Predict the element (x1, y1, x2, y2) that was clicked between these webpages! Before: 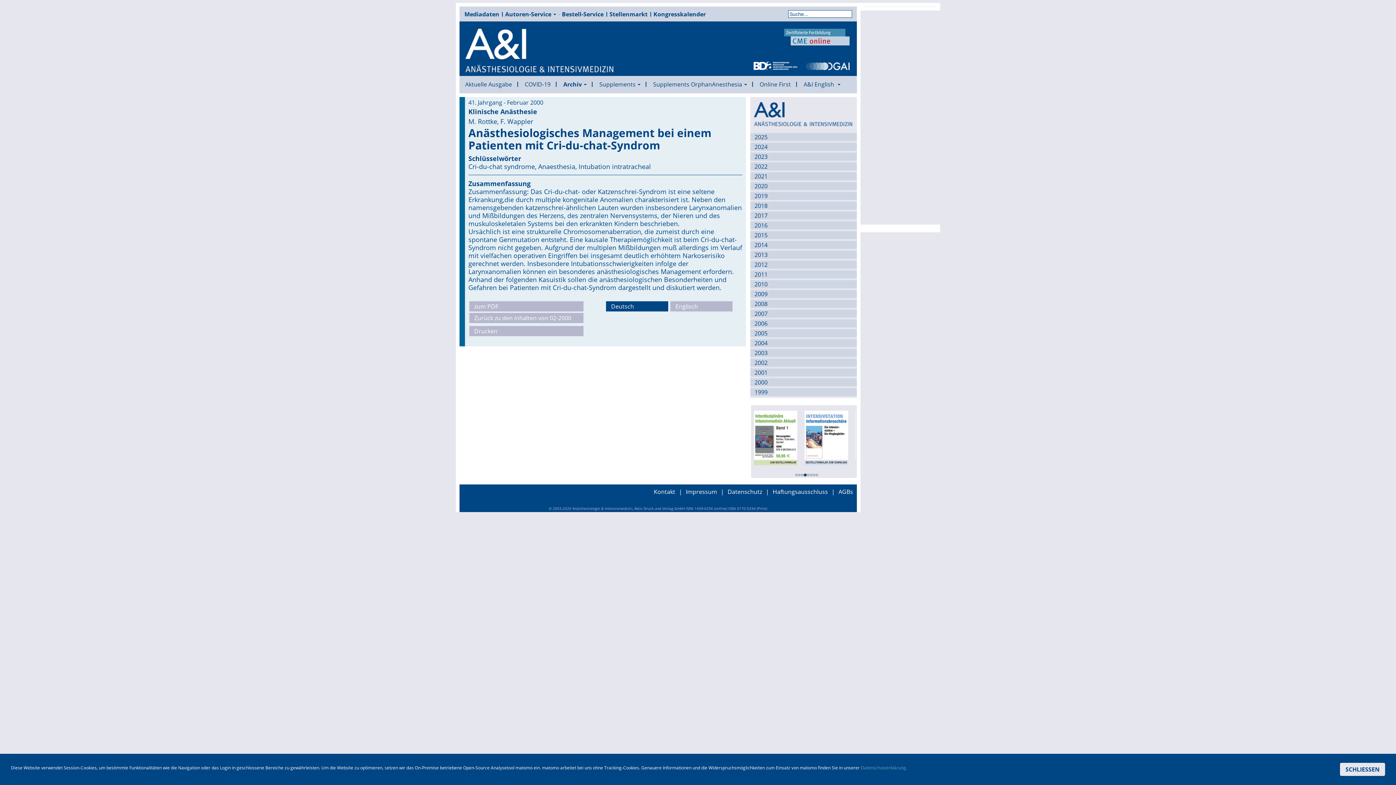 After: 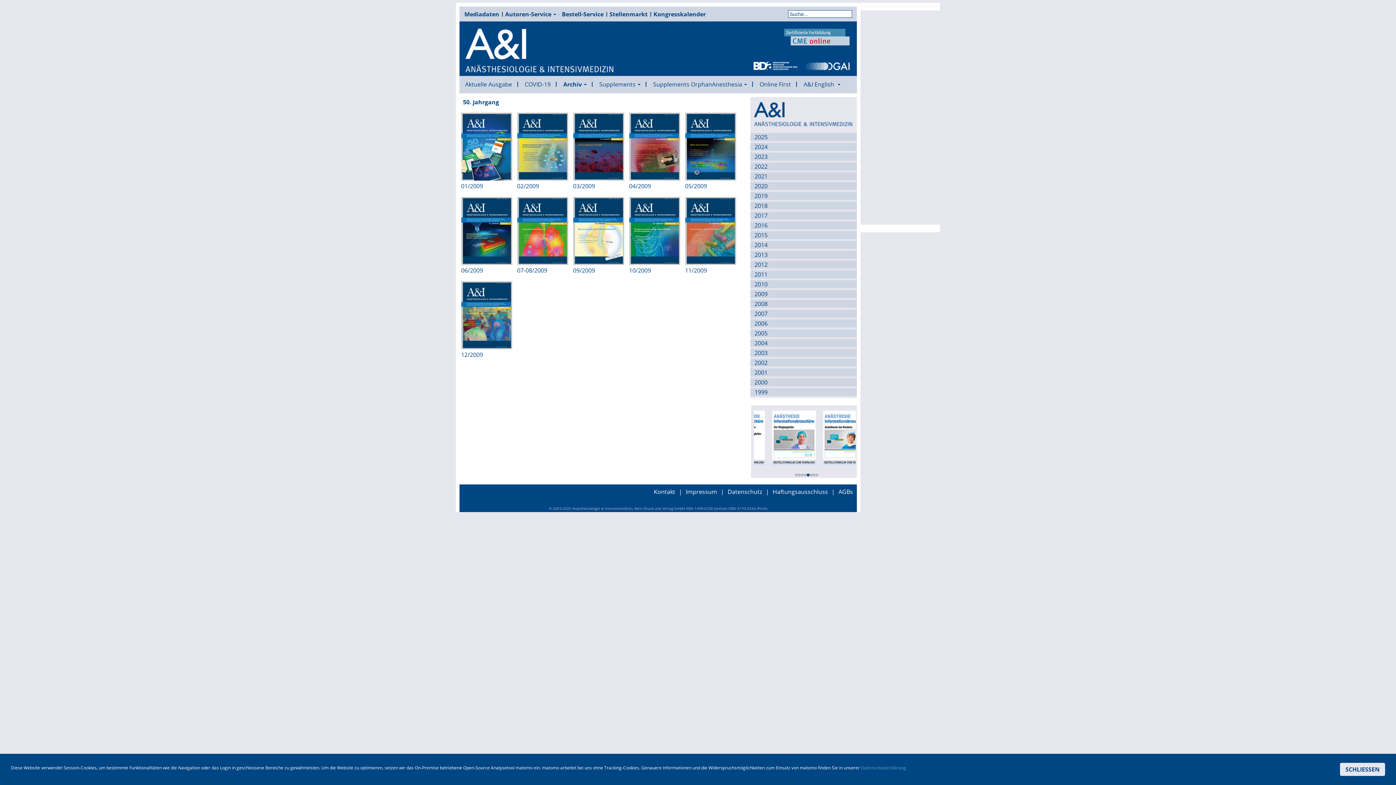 Action: bbox: (751, 290, 856, 297) label: 2009